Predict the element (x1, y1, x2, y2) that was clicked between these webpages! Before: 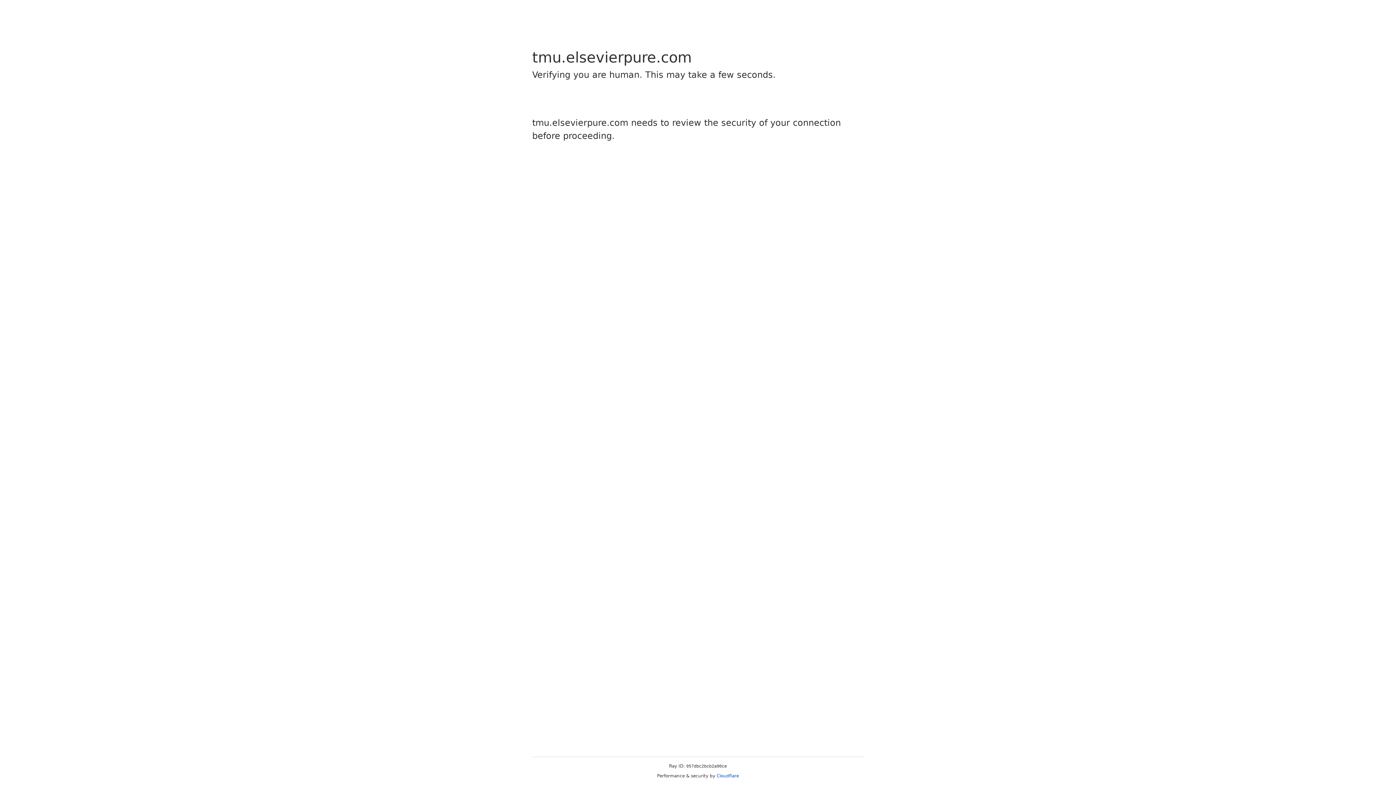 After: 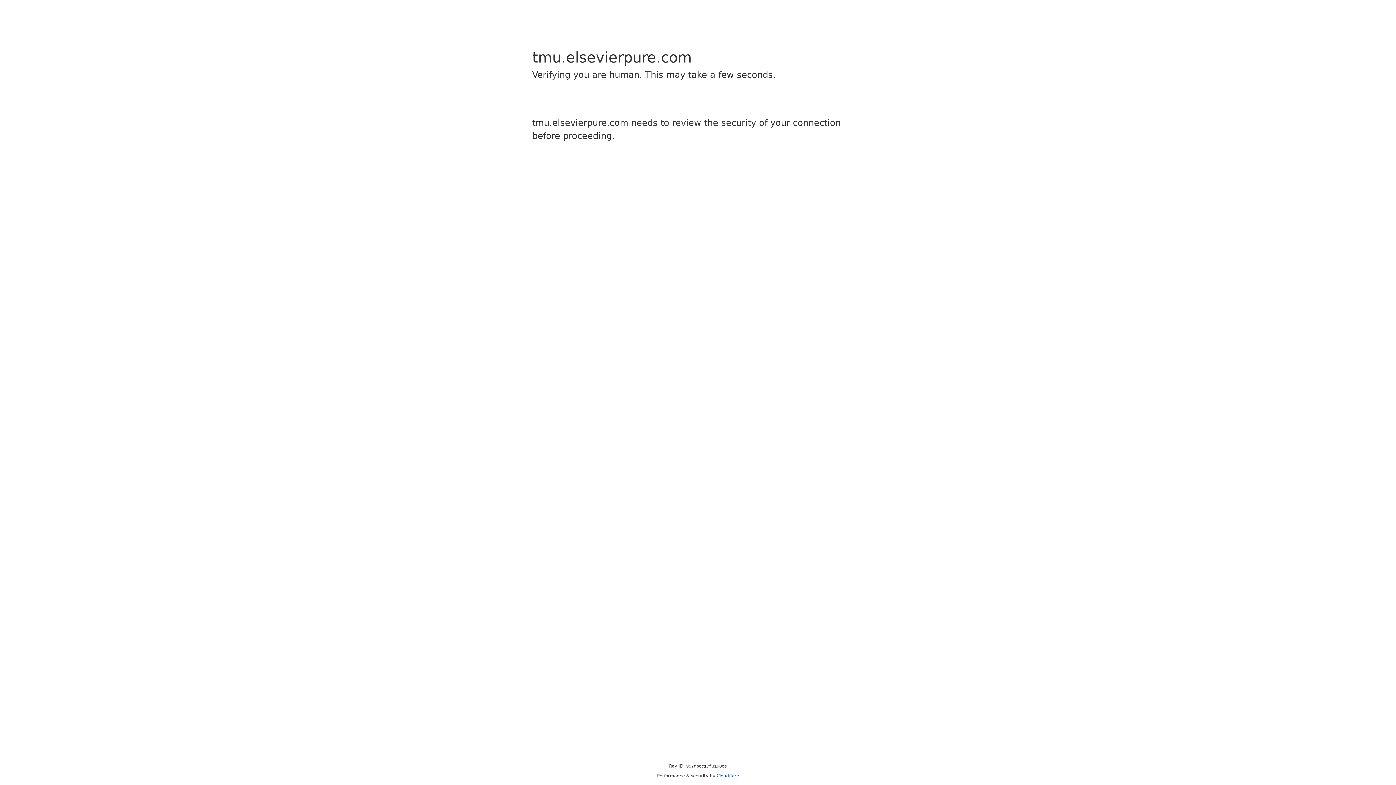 Action: label: Cloudflare bbox: (716, 773, 739, 778)